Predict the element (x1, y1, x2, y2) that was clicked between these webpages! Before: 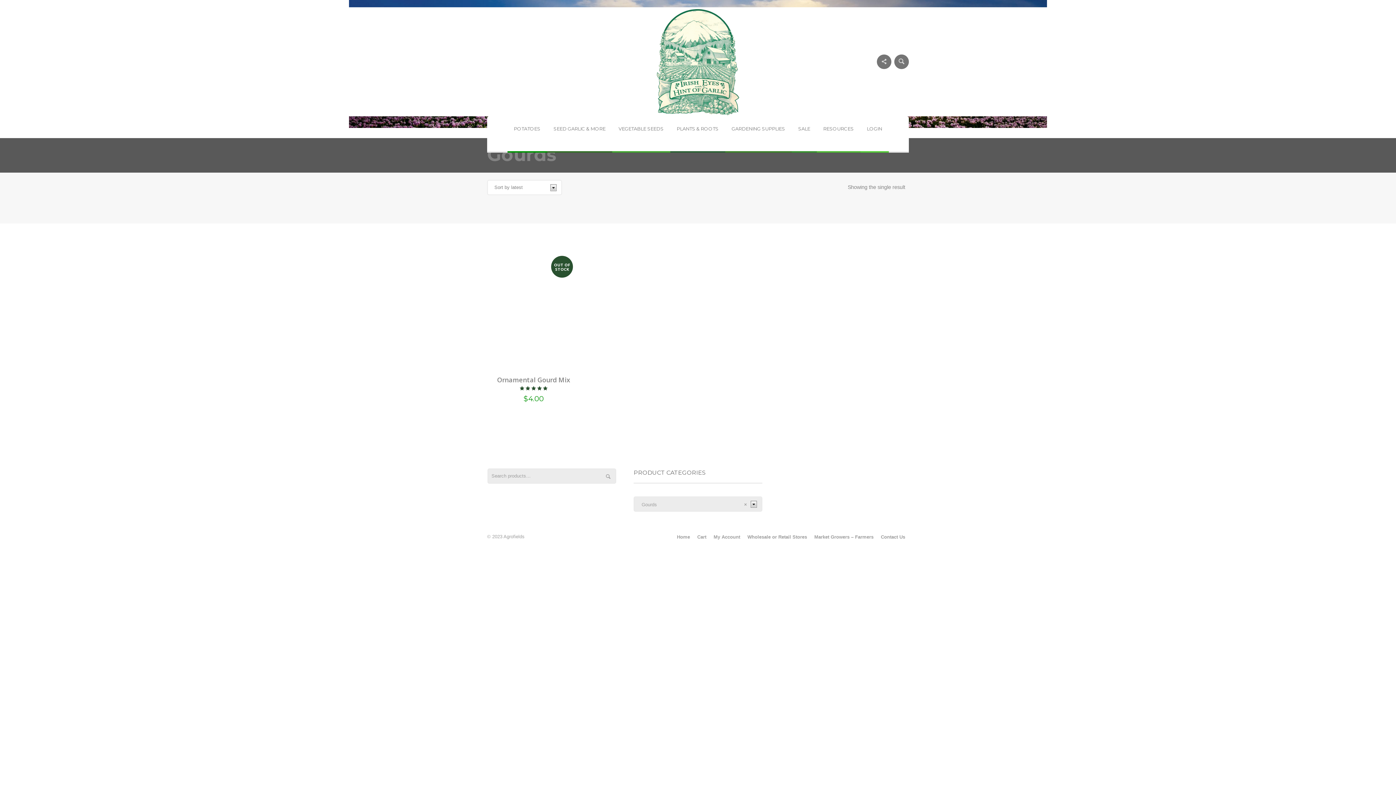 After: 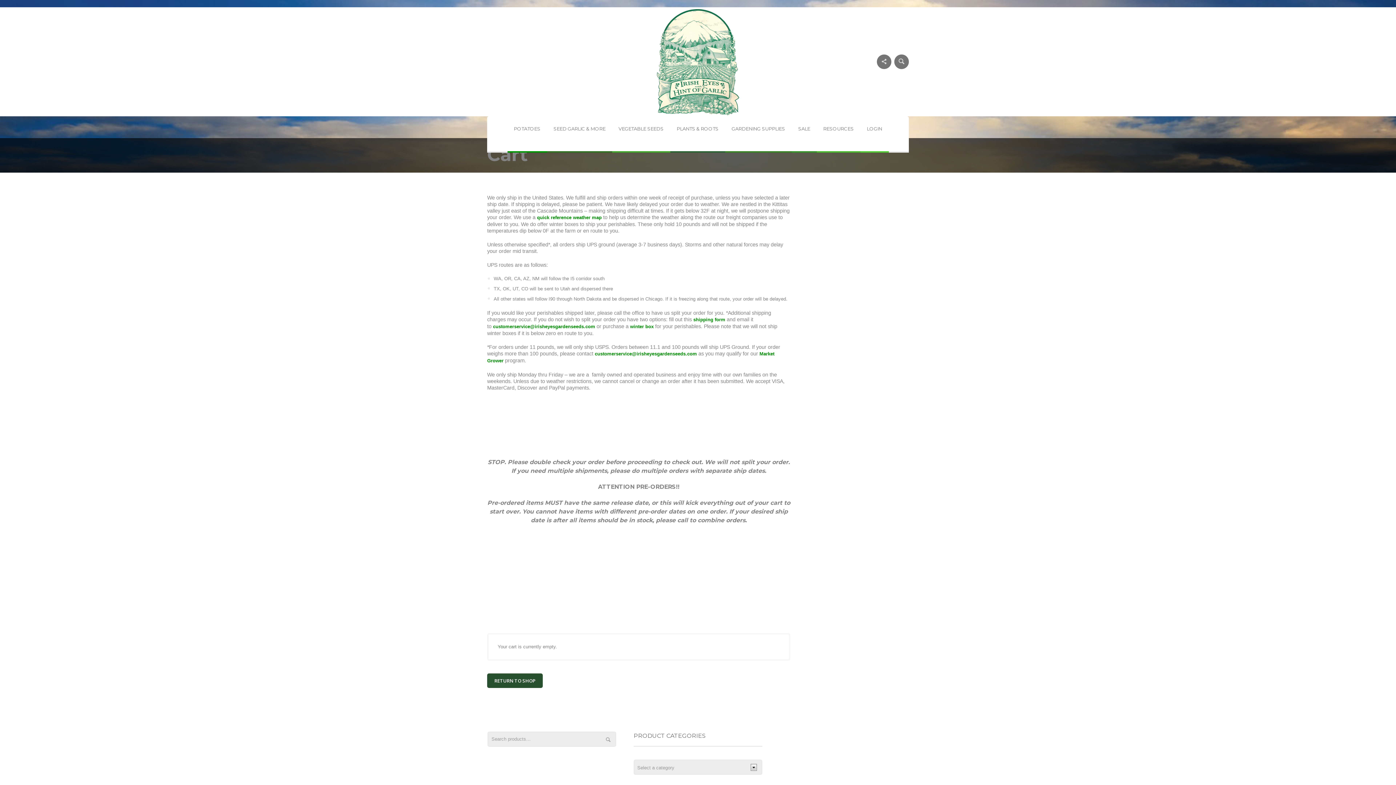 Action: label: Cart bbox: (697, 534, 706, 539)